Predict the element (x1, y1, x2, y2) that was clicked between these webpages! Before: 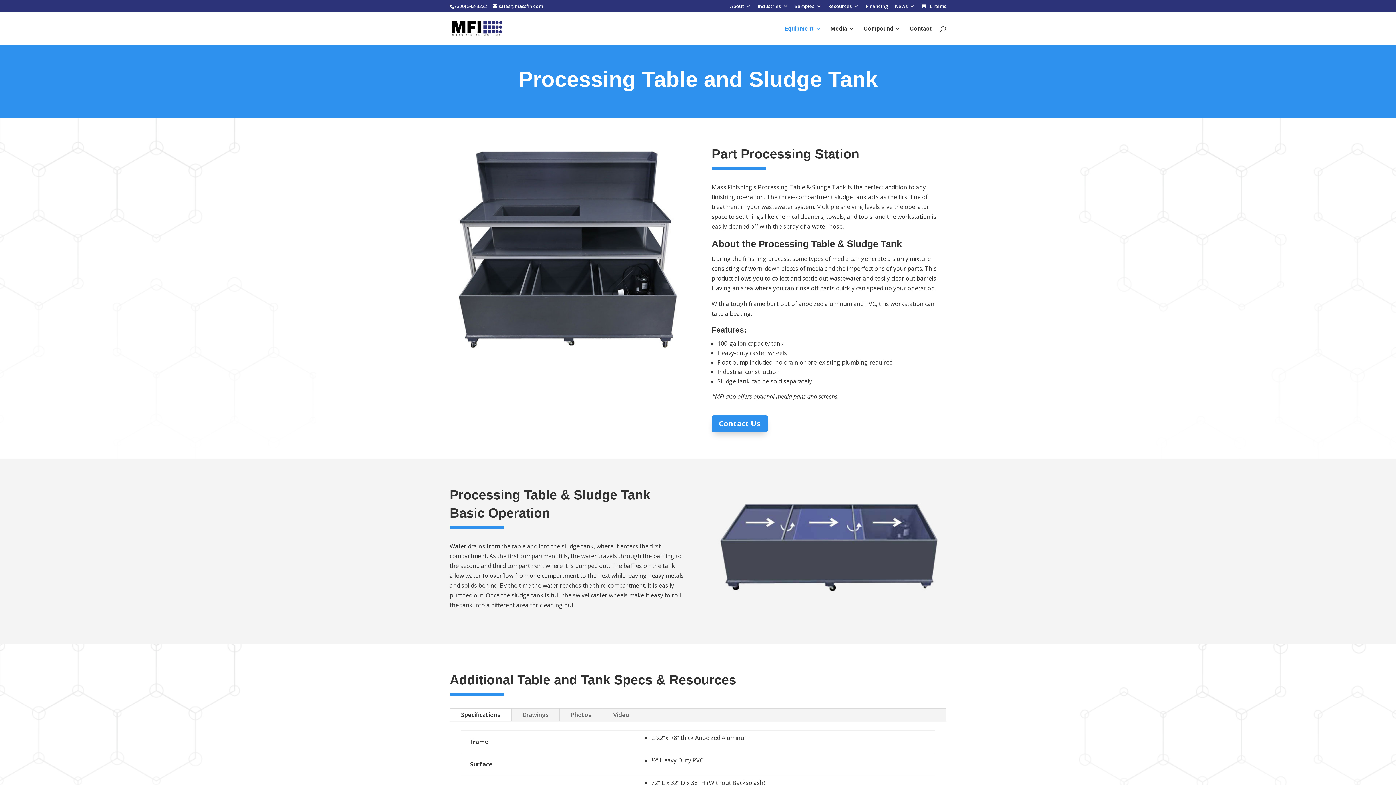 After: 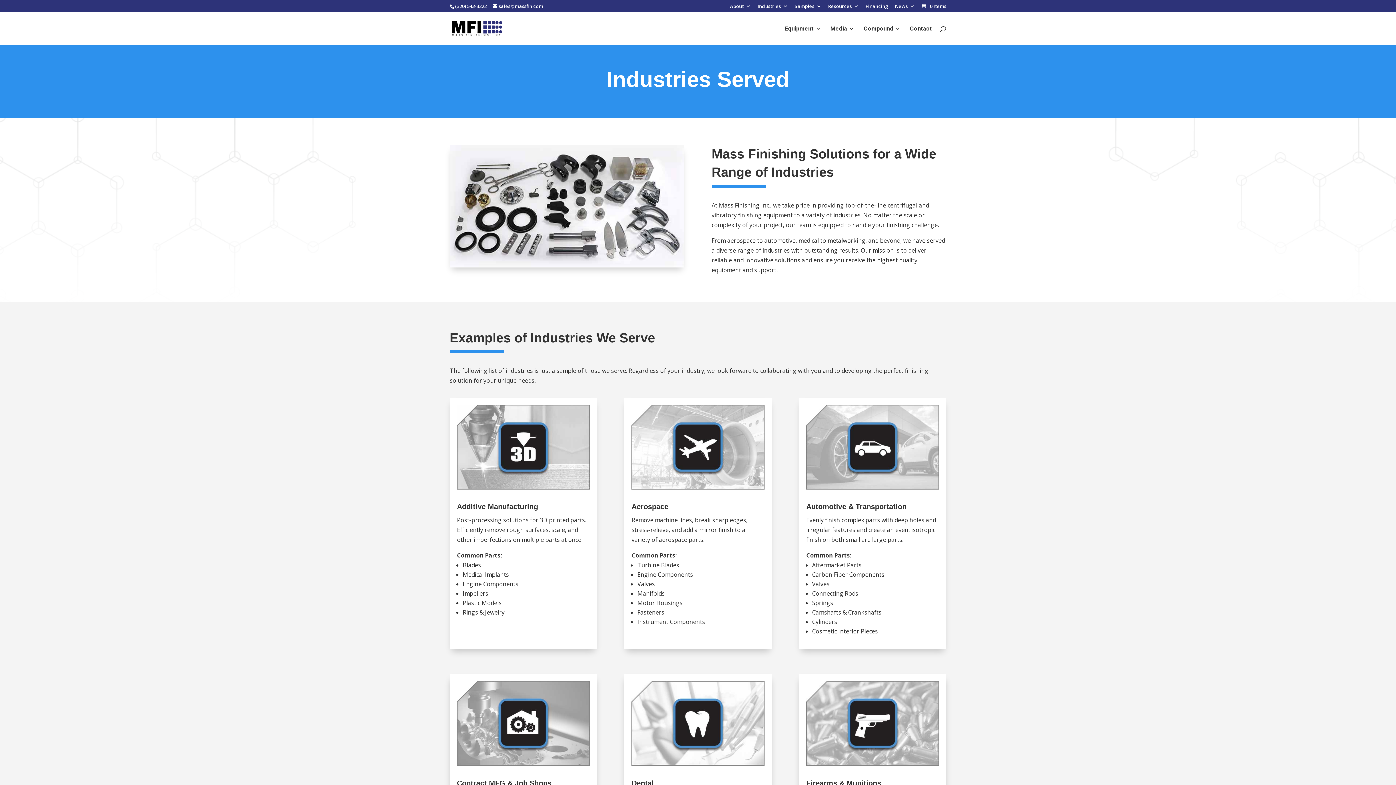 Action: bbox: (757, 3, 788, 12) label: Industries